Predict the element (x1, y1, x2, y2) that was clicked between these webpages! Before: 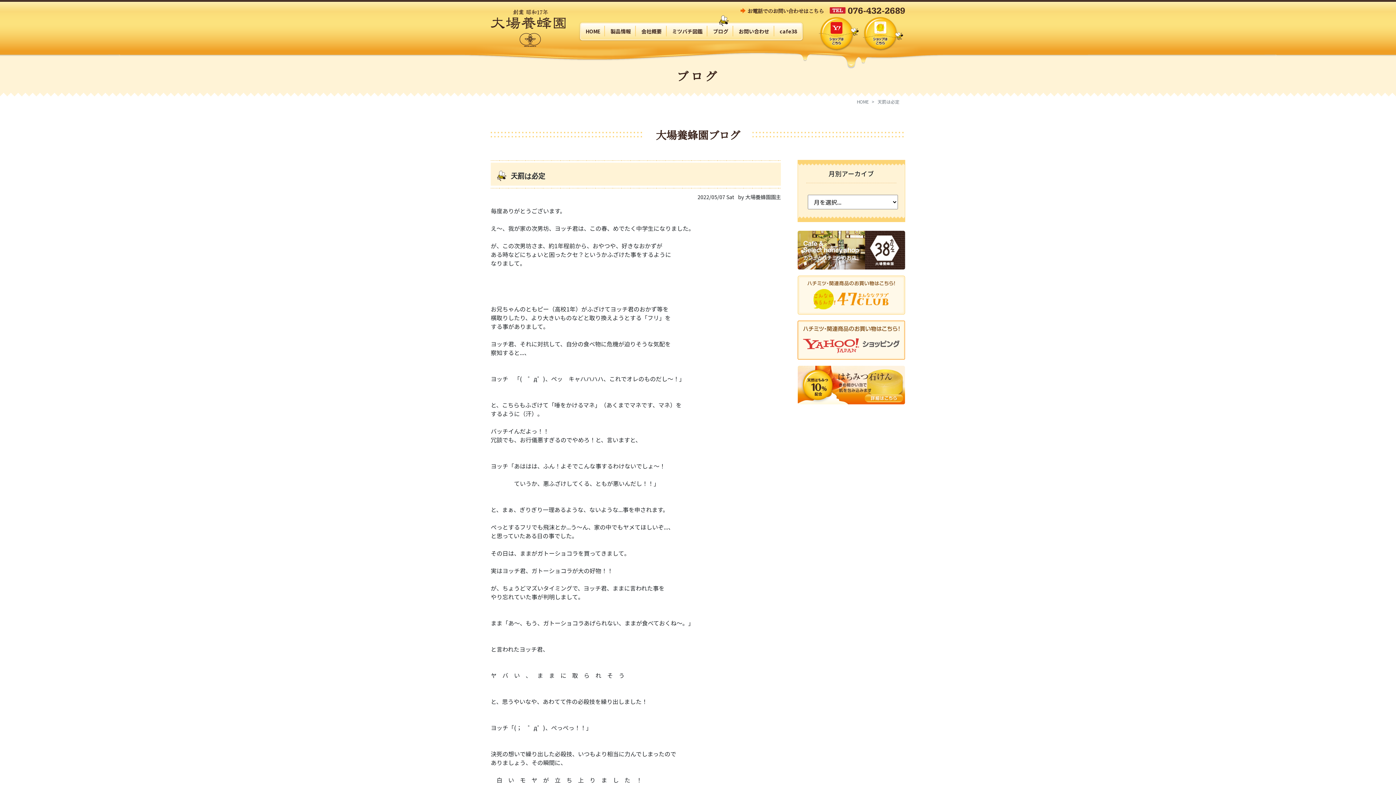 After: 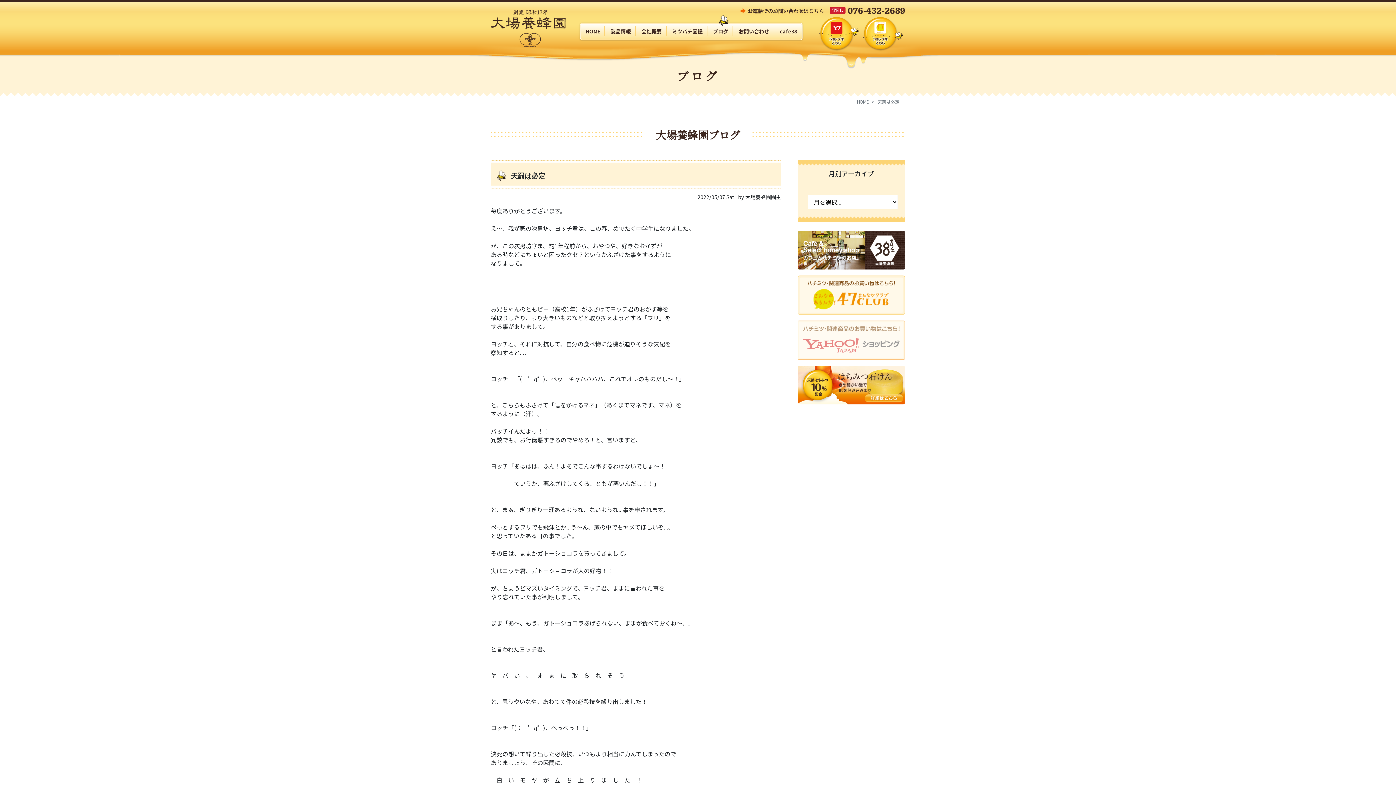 Action: bbox: (797, 334, 905, 343)